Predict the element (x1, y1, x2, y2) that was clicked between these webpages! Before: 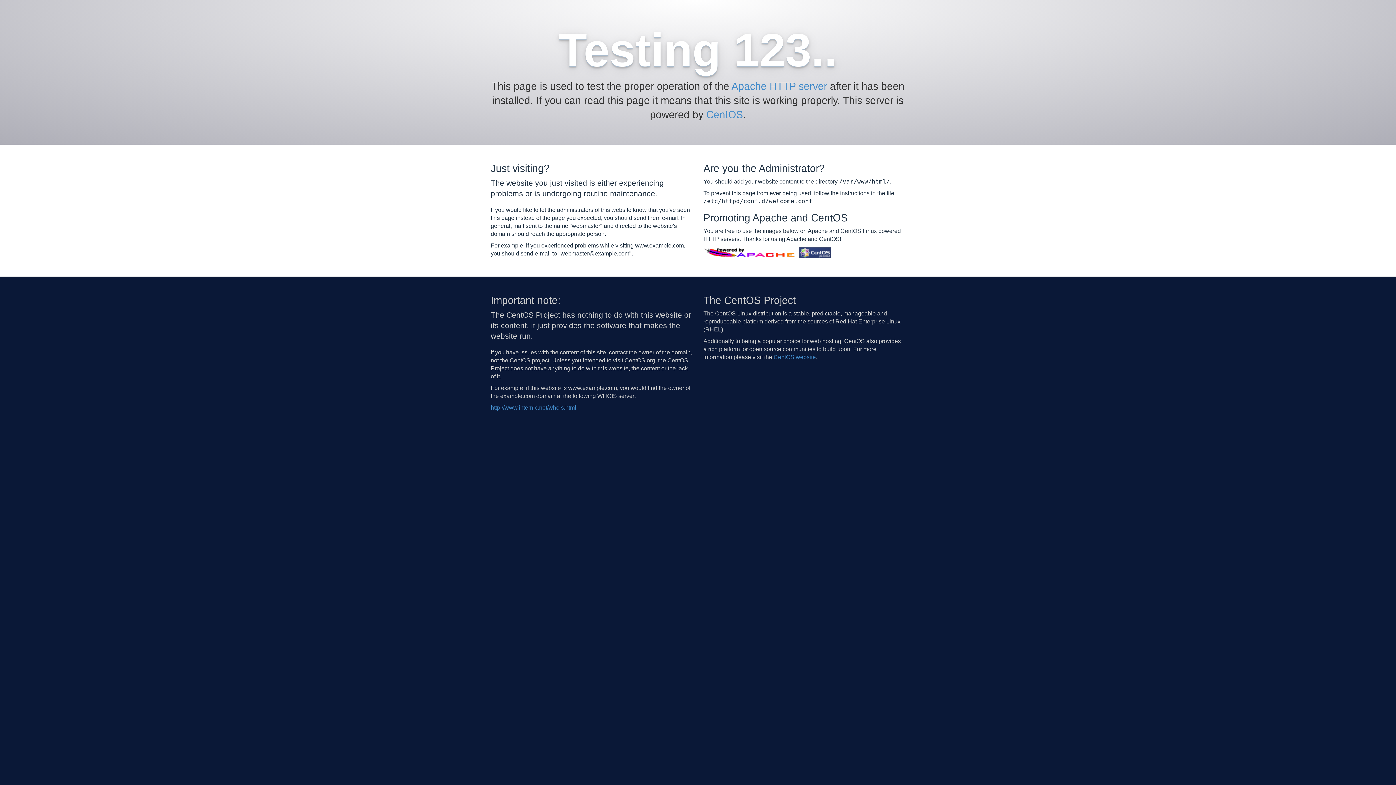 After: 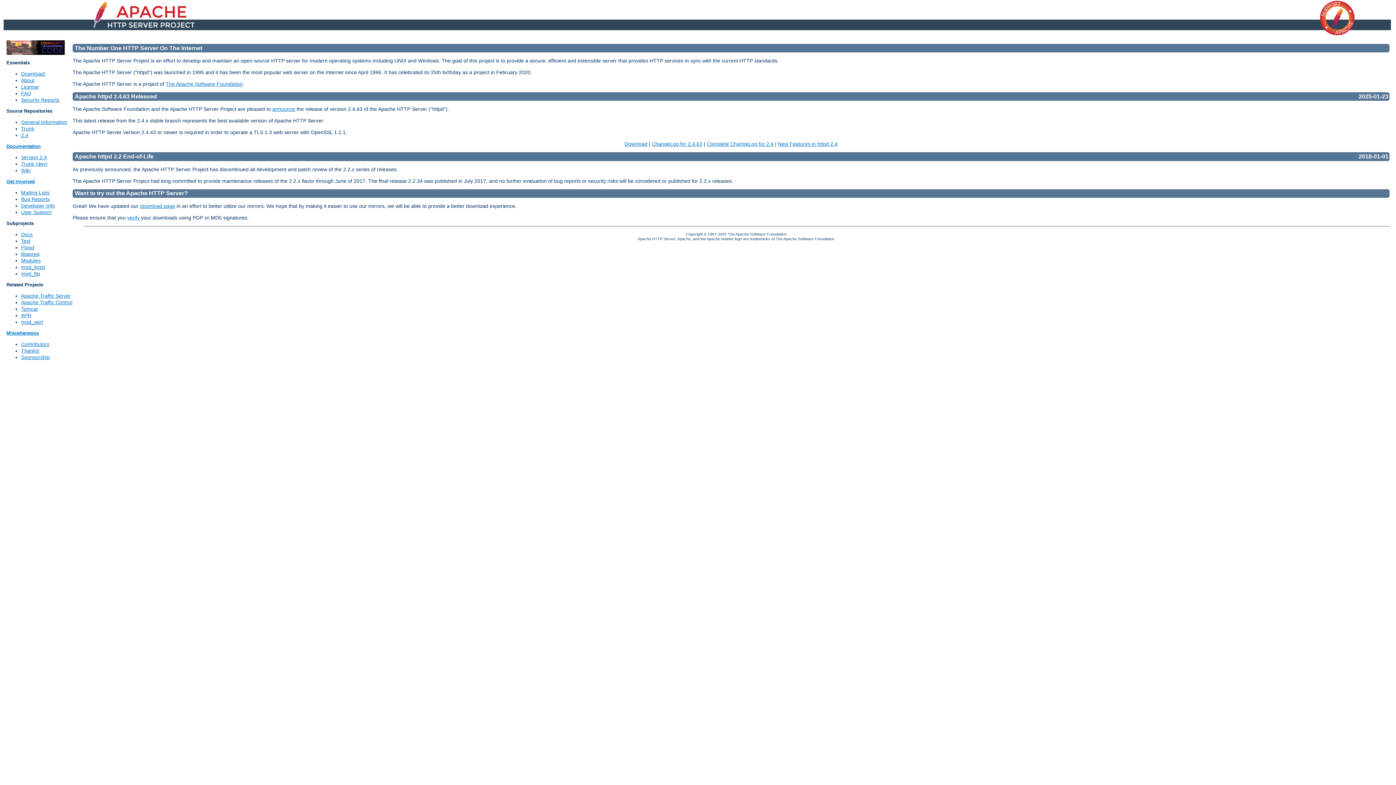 Action: bbox: (703, 249, 797, 255)